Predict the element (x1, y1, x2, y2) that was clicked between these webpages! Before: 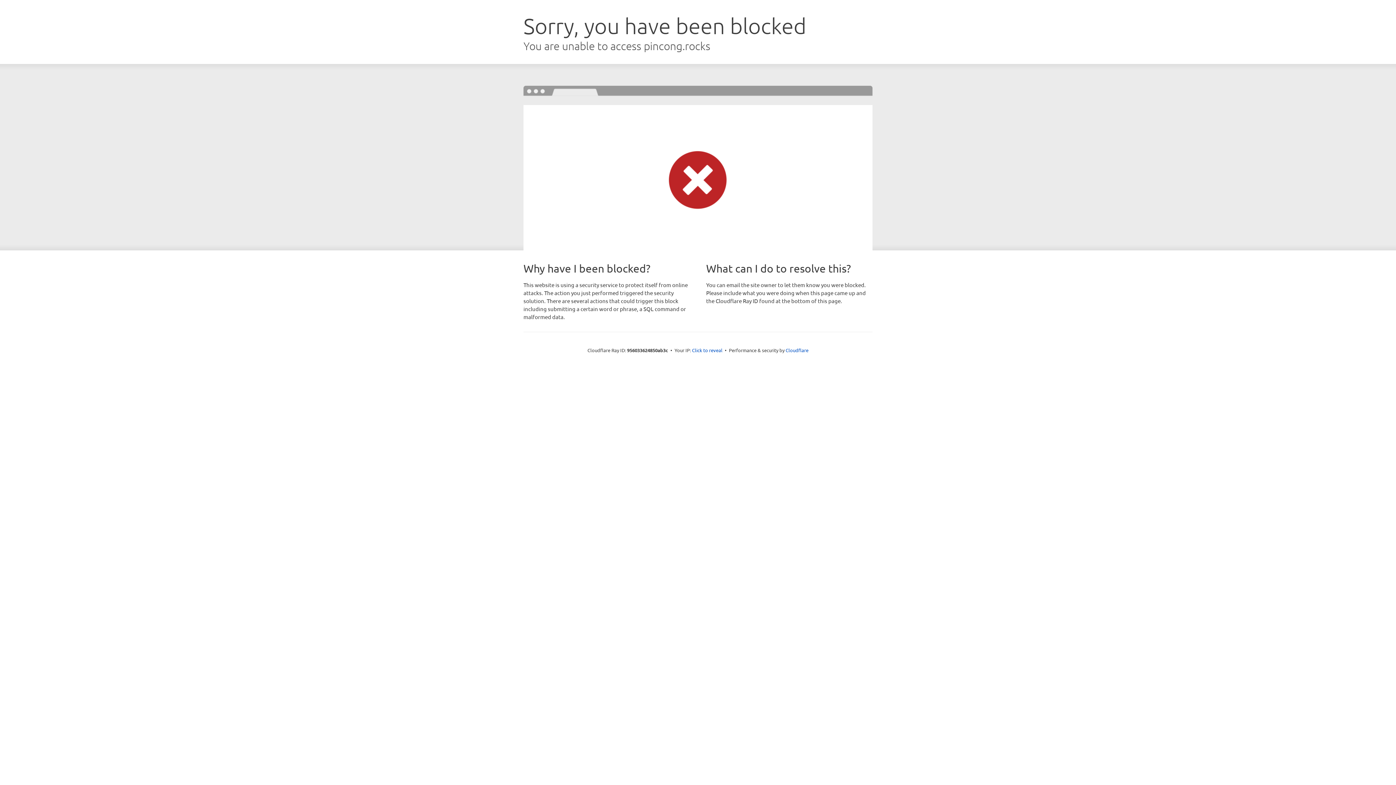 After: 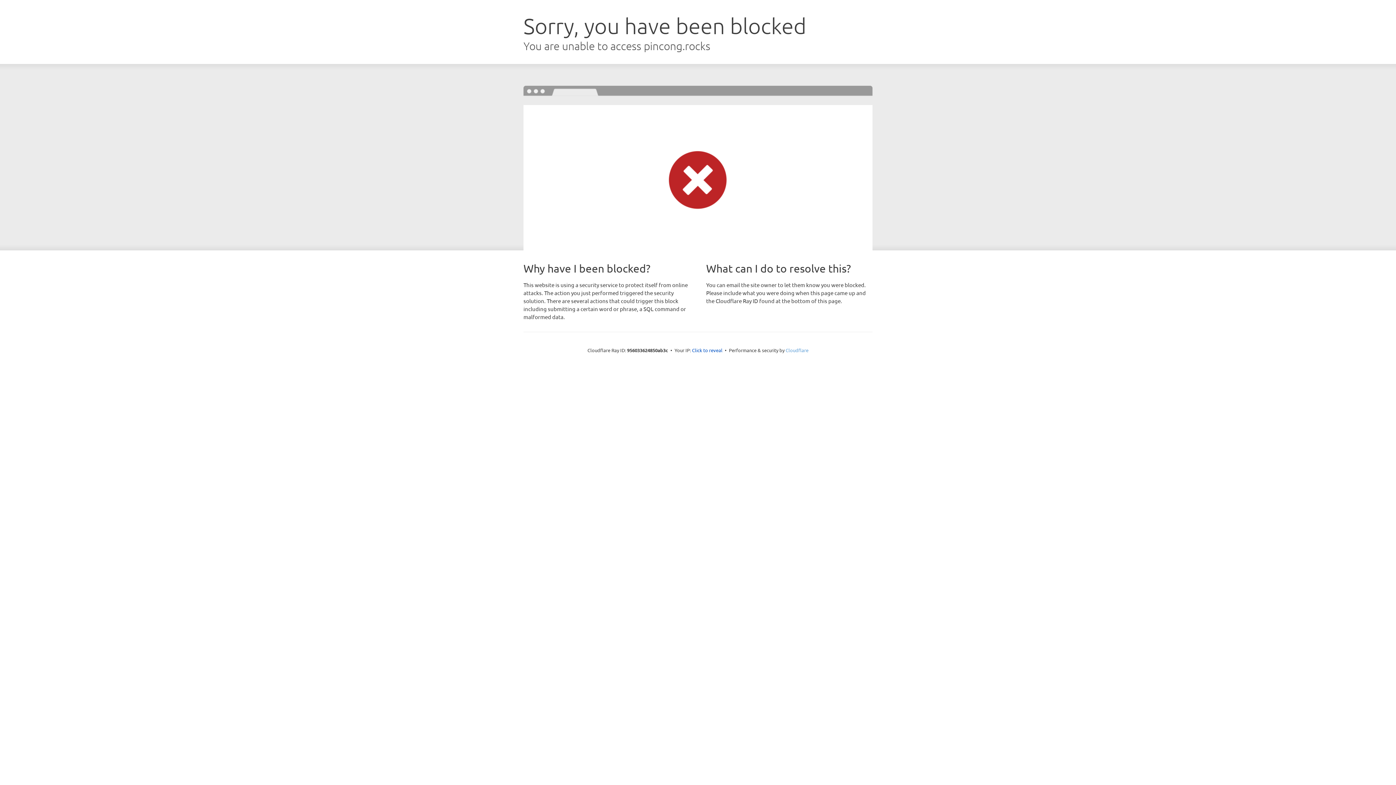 Action: label: Cloudflare bbox: (785, 347, 808, 353)